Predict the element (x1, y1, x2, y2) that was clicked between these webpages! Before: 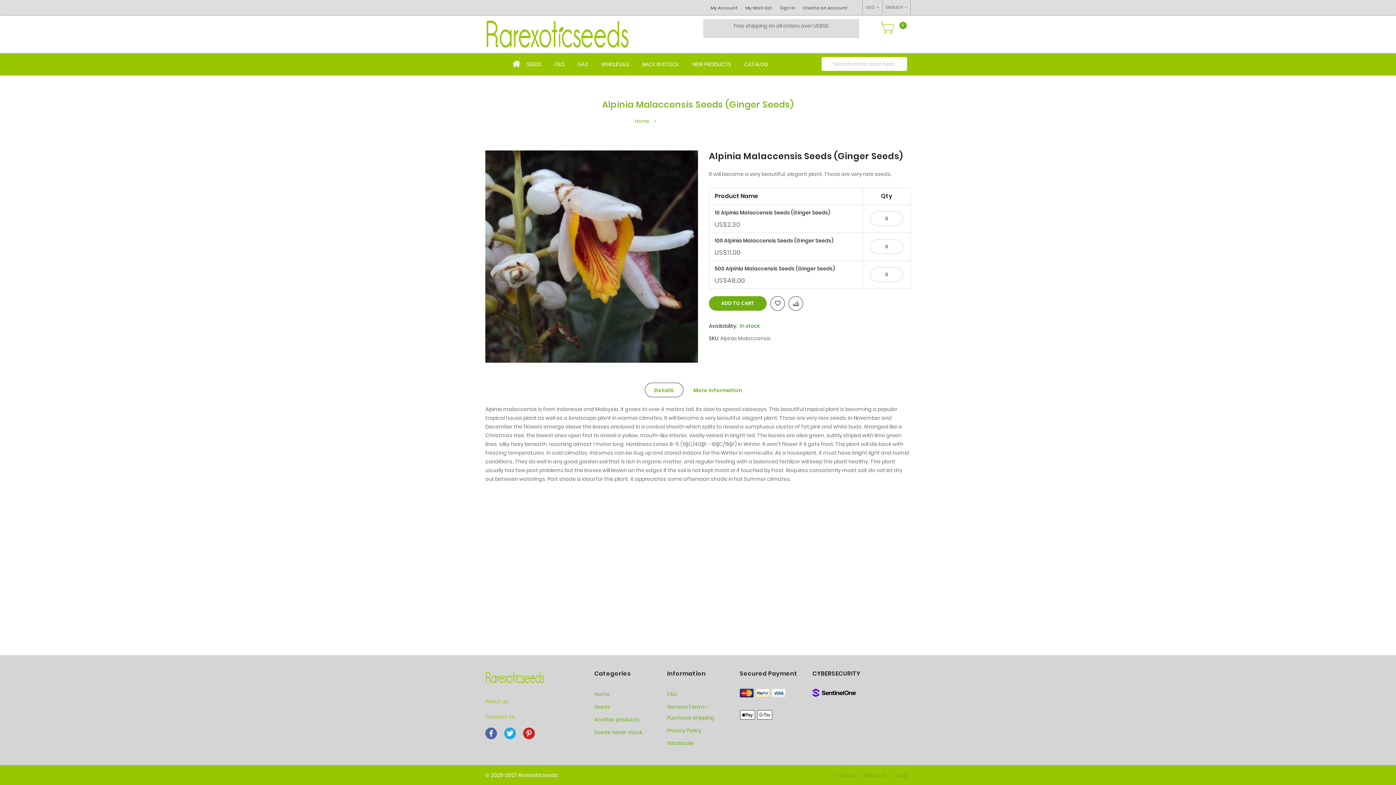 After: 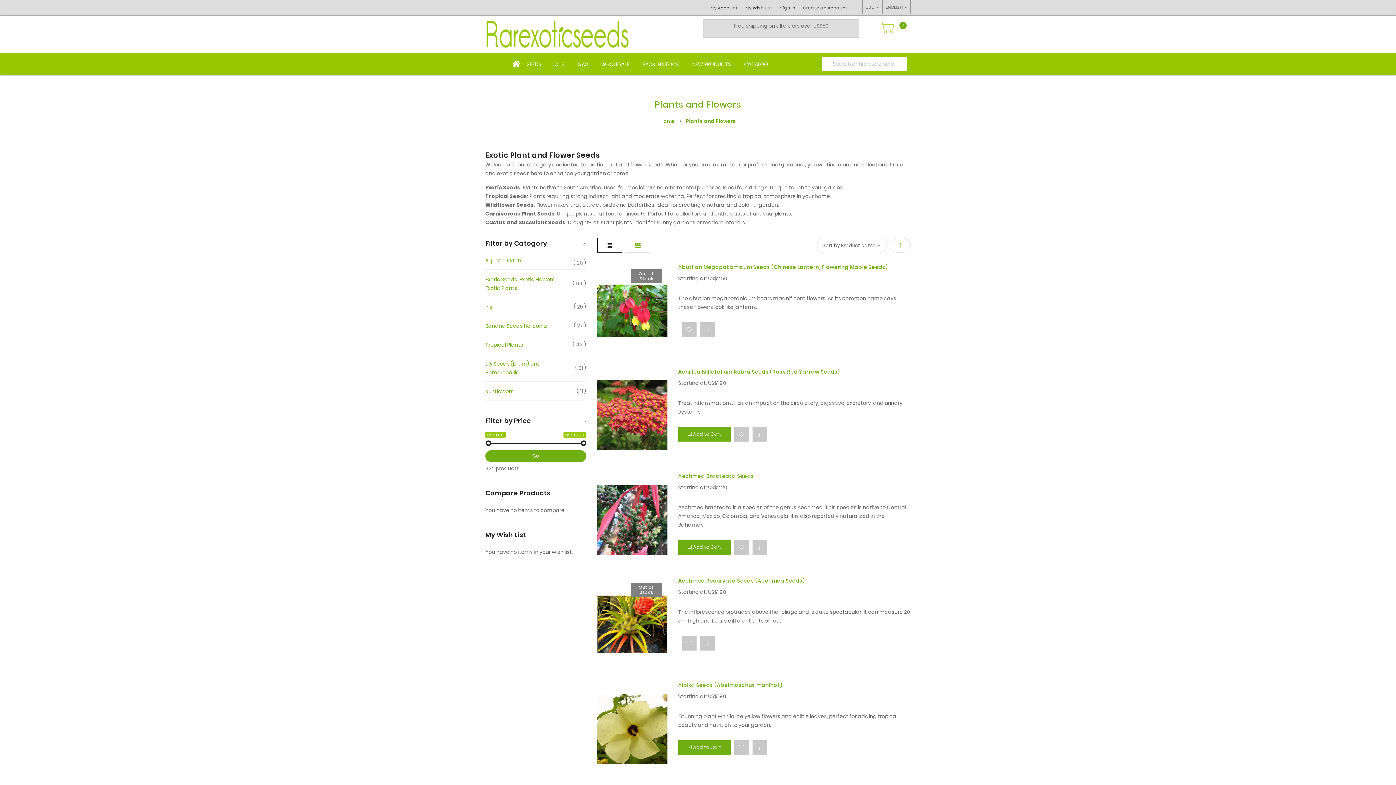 Action: bbox: (594, 703, 610, 710) label: Seeds